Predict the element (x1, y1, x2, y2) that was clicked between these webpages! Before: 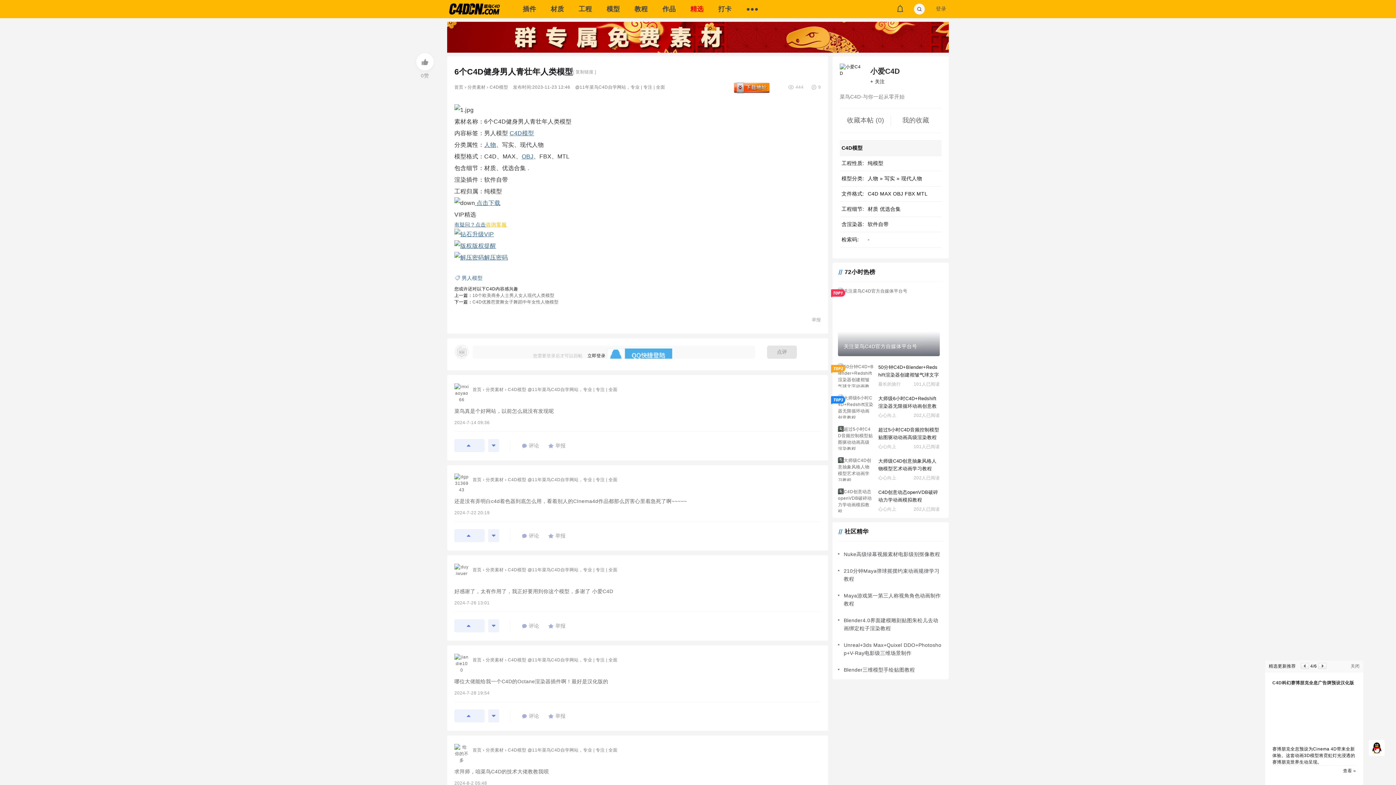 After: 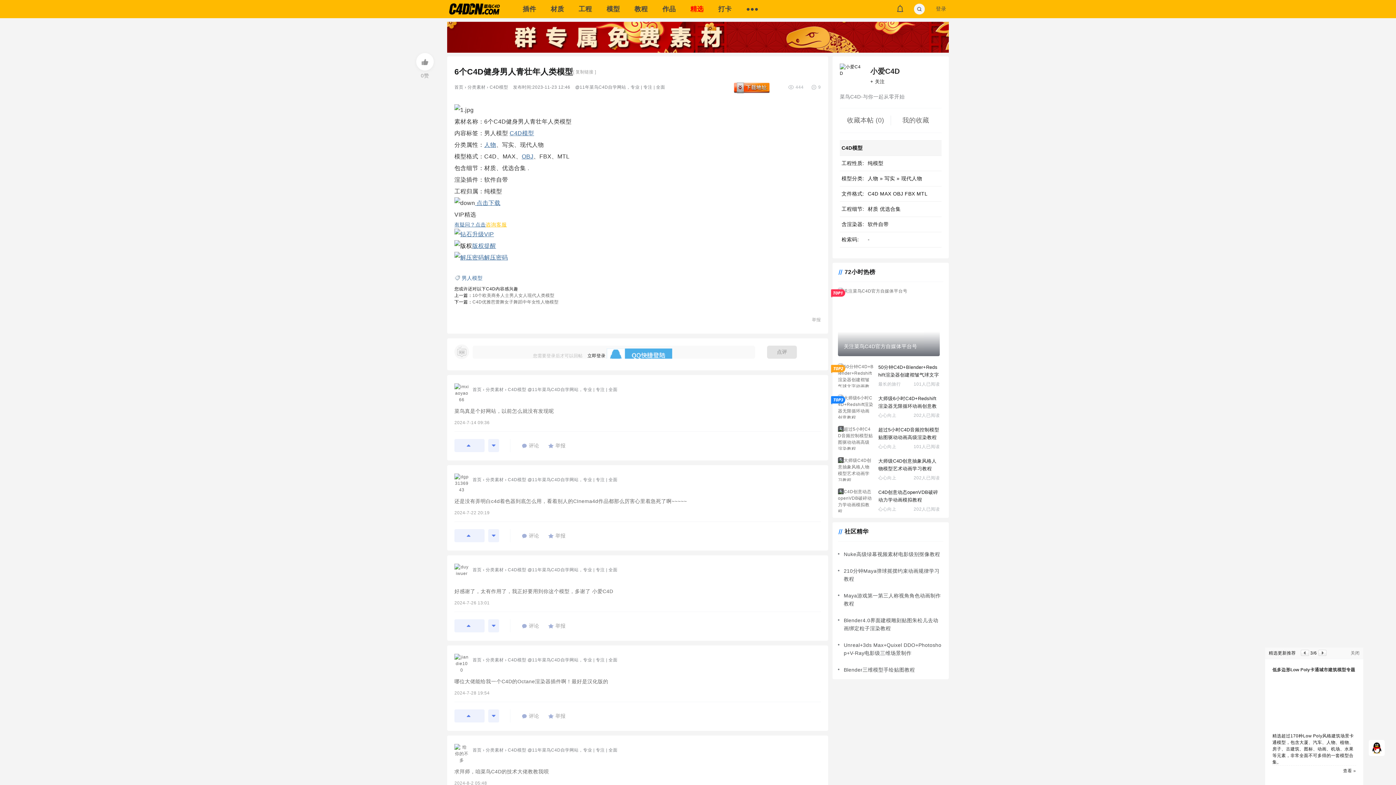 Action: bbox: (454, 242, 472, 249)